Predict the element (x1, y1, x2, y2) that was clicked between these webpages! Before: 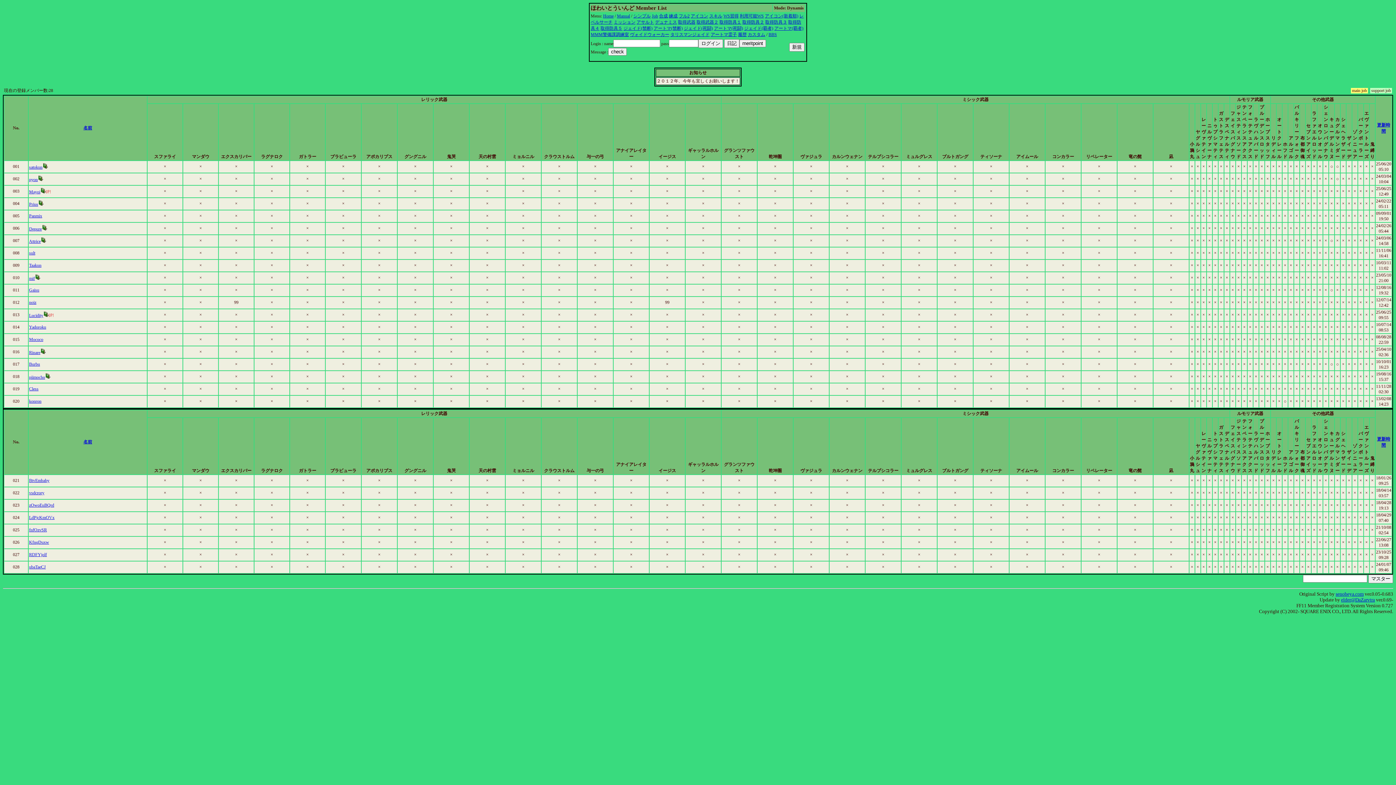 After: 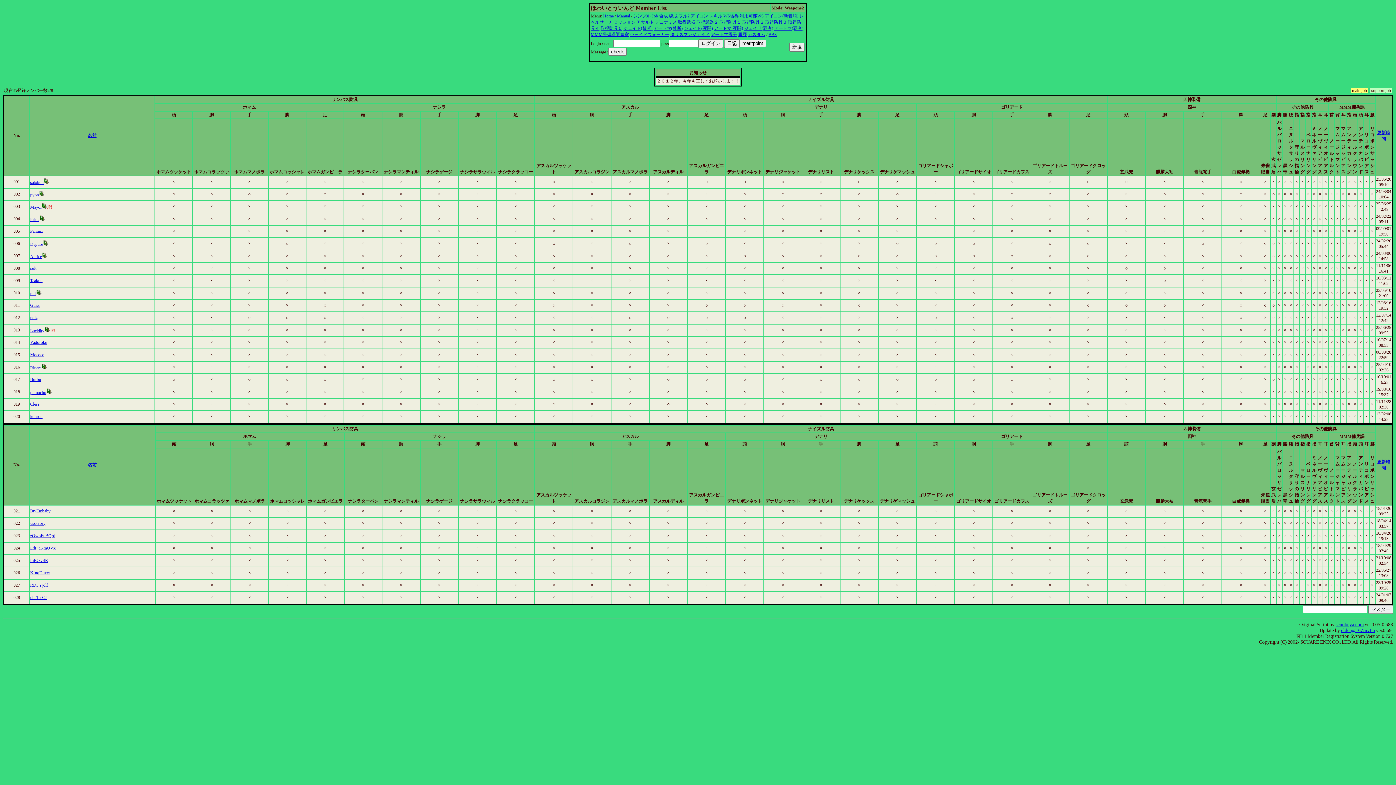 Action: bbox: (719, 19, 741, 24) label: 取得防具１